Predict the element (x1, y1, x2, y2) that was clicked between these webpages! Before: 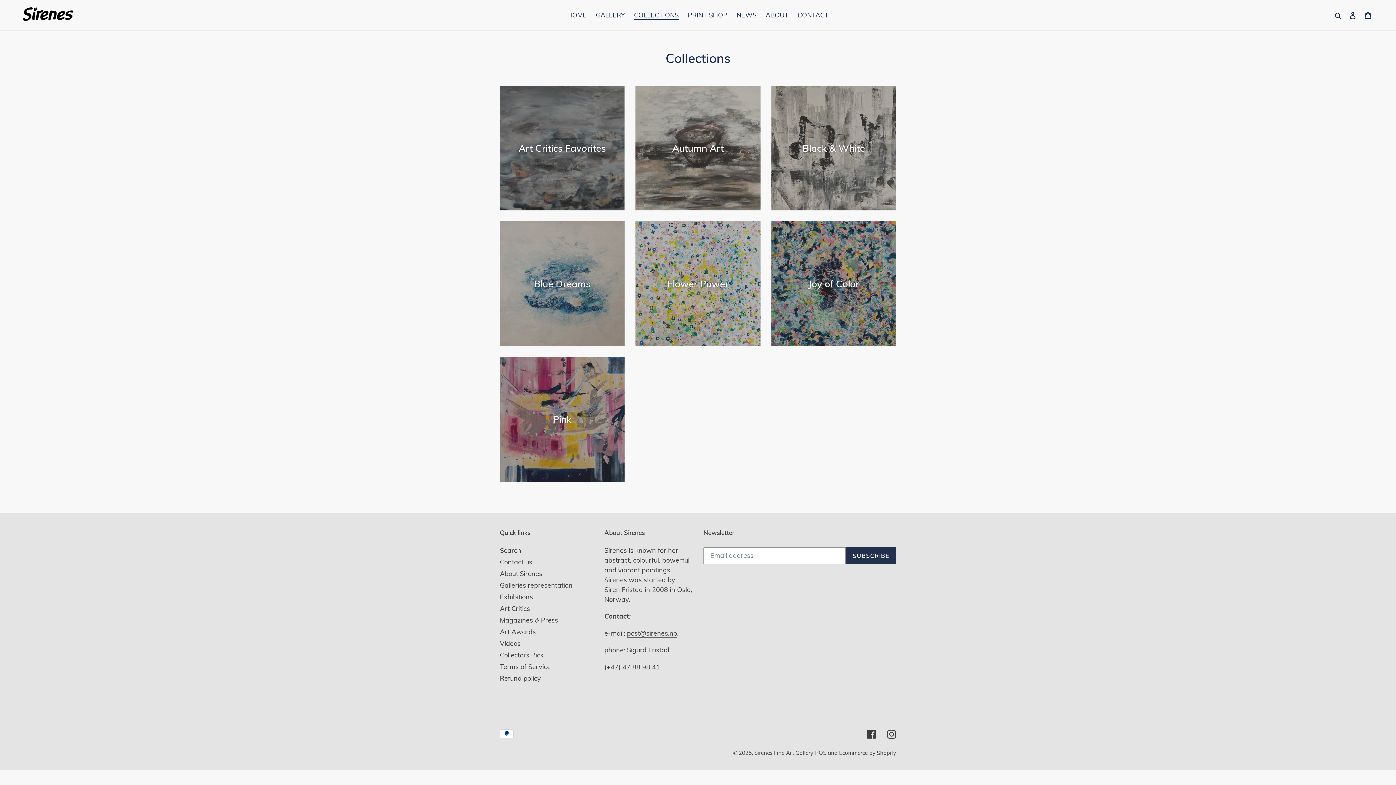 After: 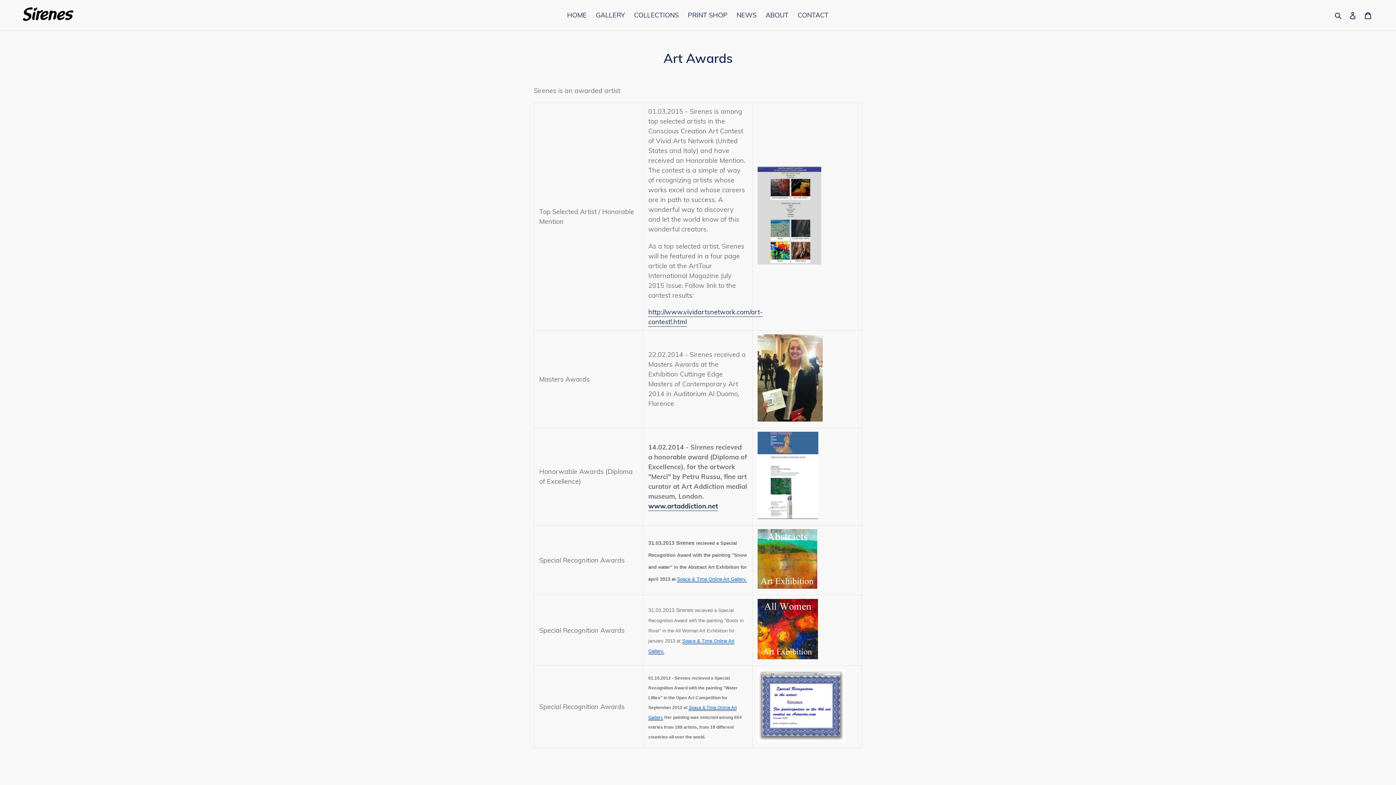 Action: label: Art Awards bbox: (500, 627, 536, 636)